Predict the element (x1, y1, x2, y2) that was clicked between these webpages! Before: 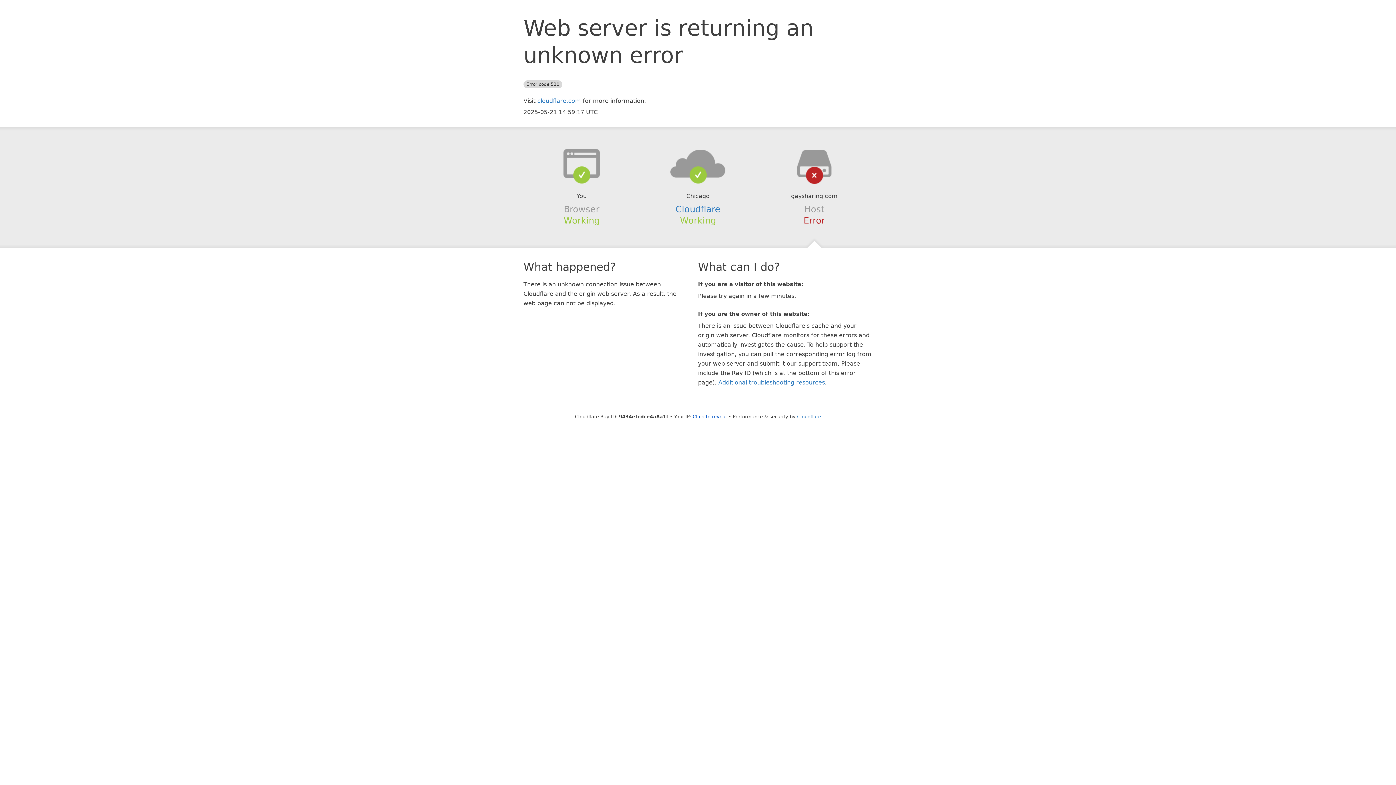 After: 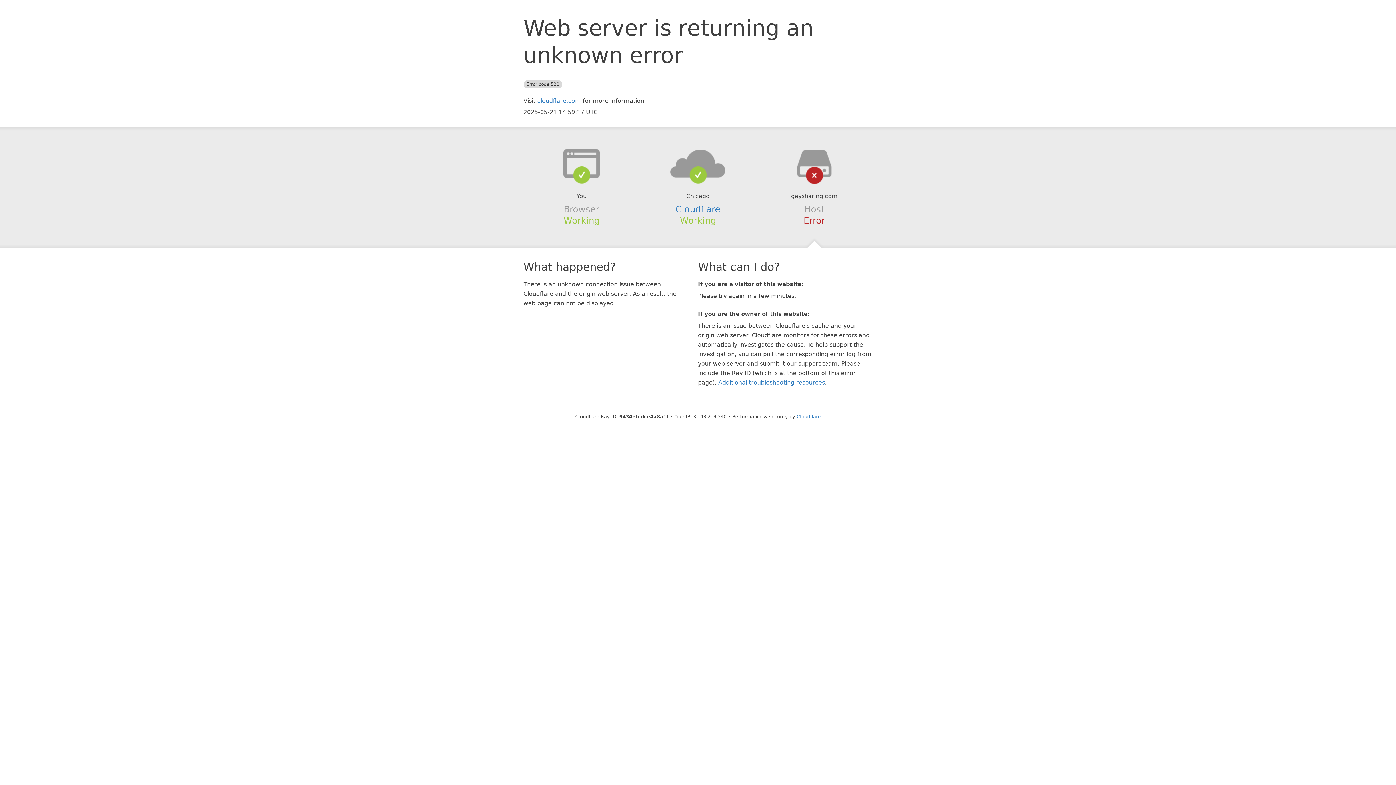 Action: bbox: (692, 414, 727, 419) label: Click to reveal